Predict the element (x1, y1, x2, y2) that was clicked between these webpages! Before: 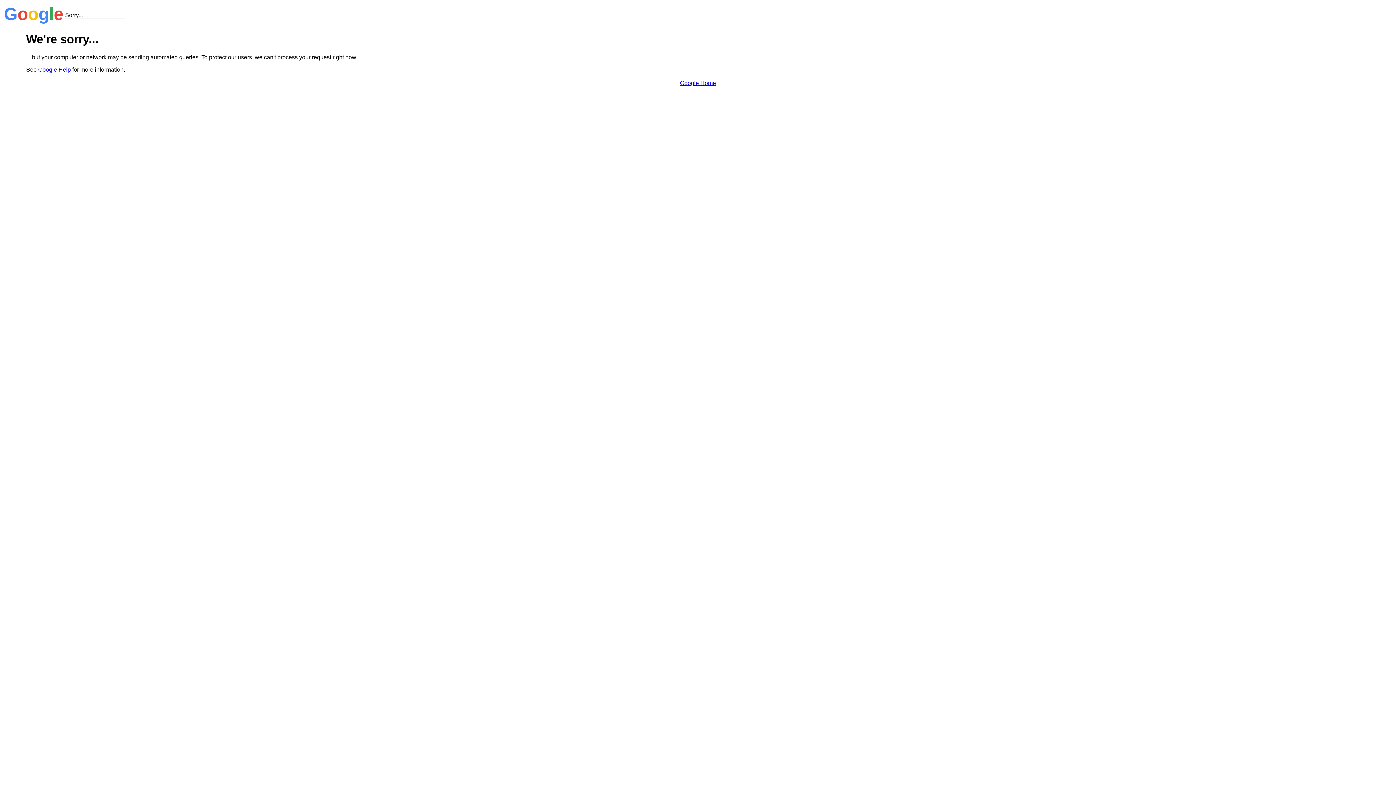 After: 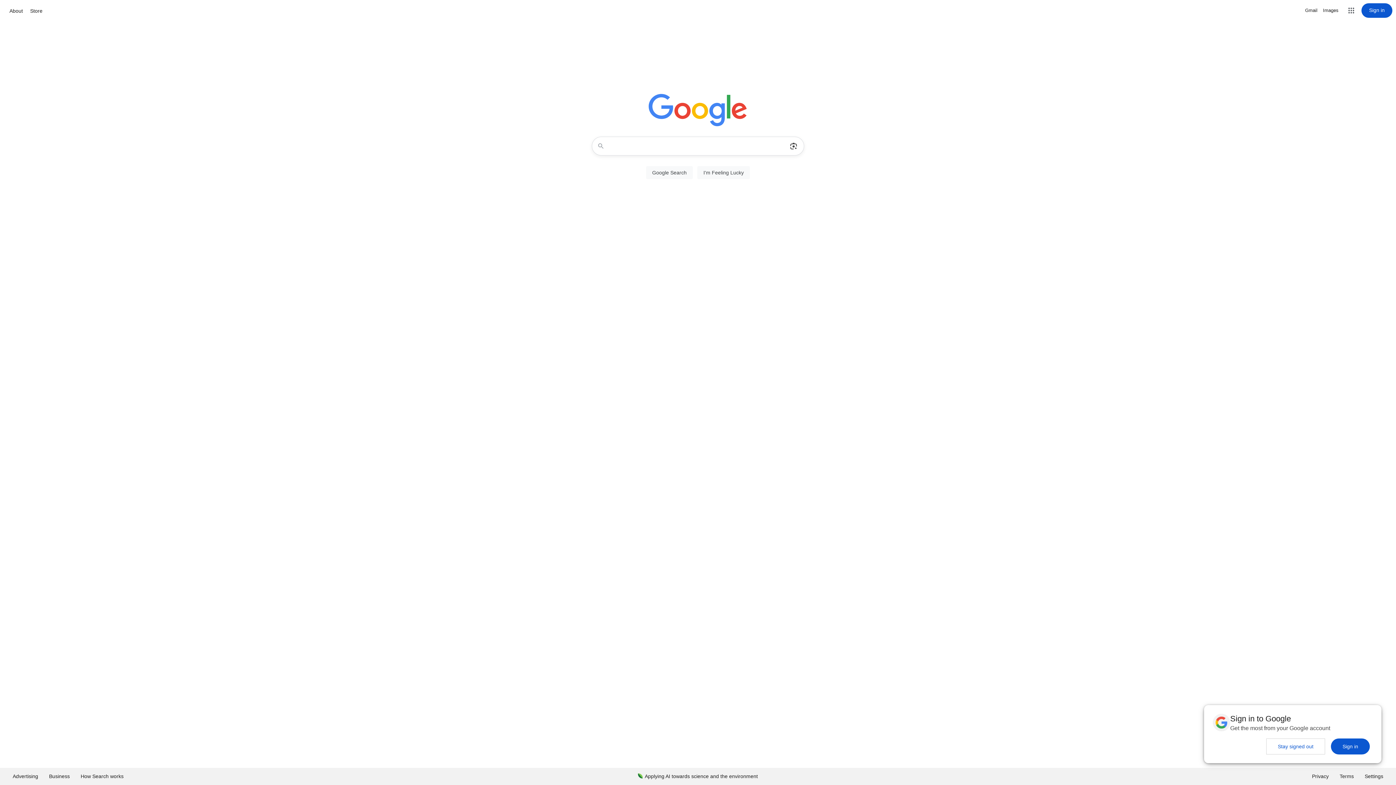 Action: label: Google Home bbox: (680, 79, 716, 86)